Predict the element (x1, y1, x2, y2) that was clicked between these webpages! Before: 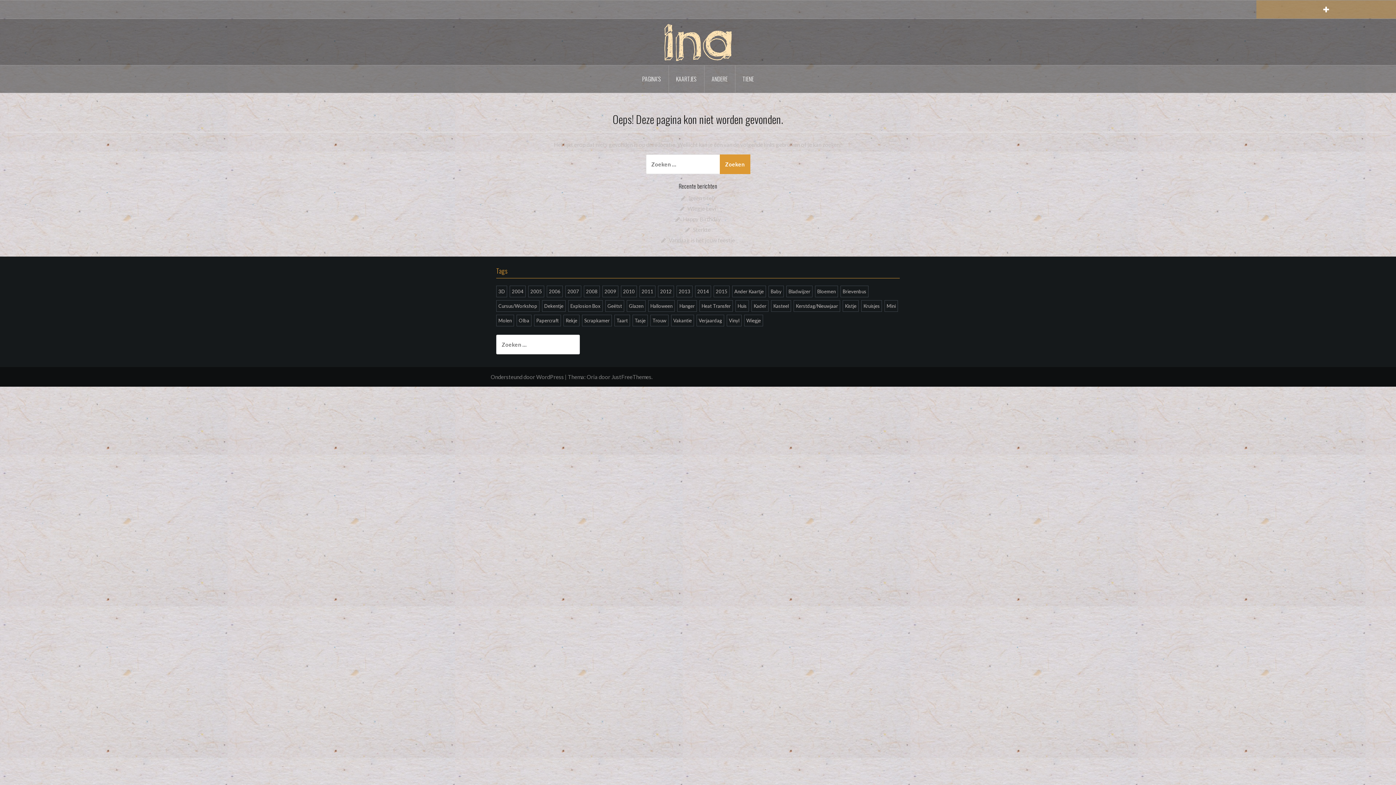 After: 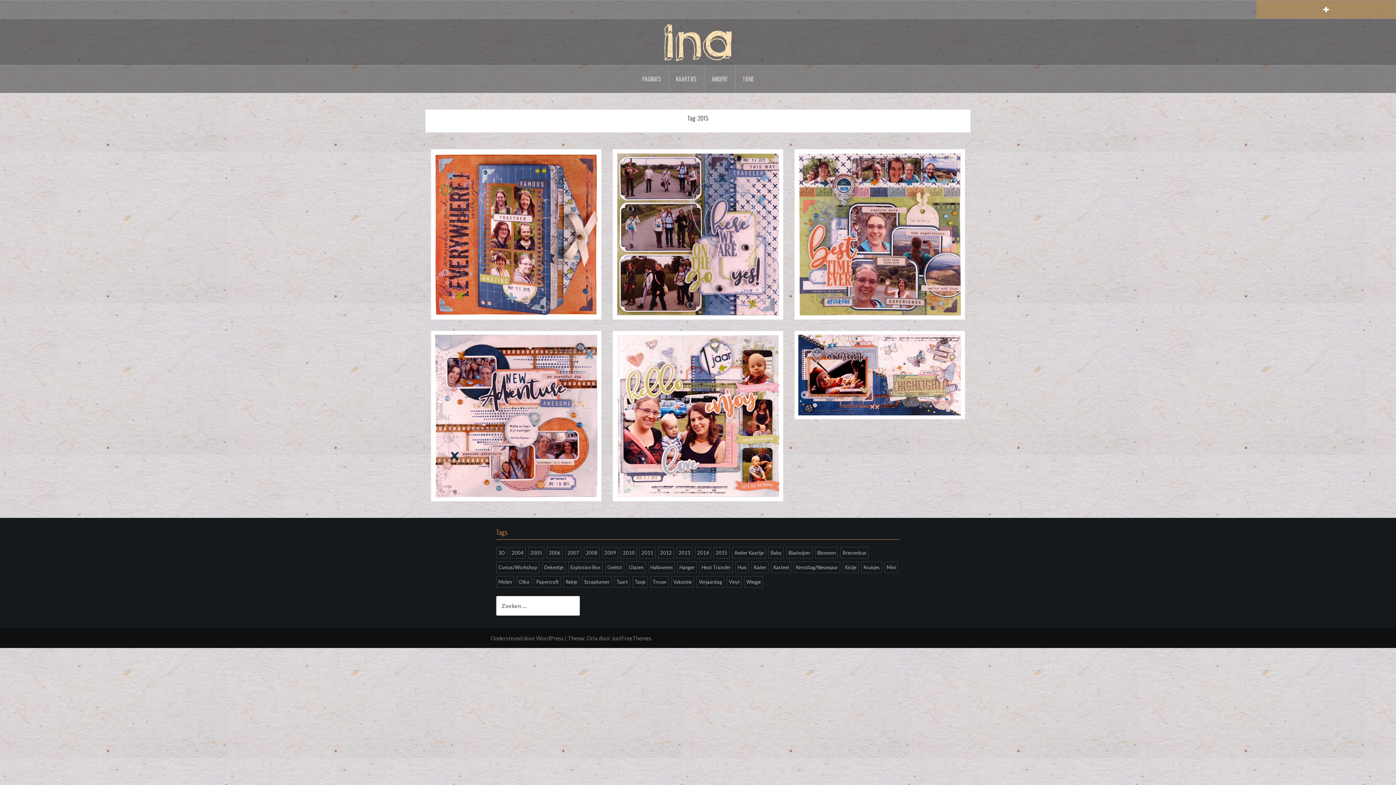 Action: bbox: (713, 285, 729, 297) label: 2015 (6 items)